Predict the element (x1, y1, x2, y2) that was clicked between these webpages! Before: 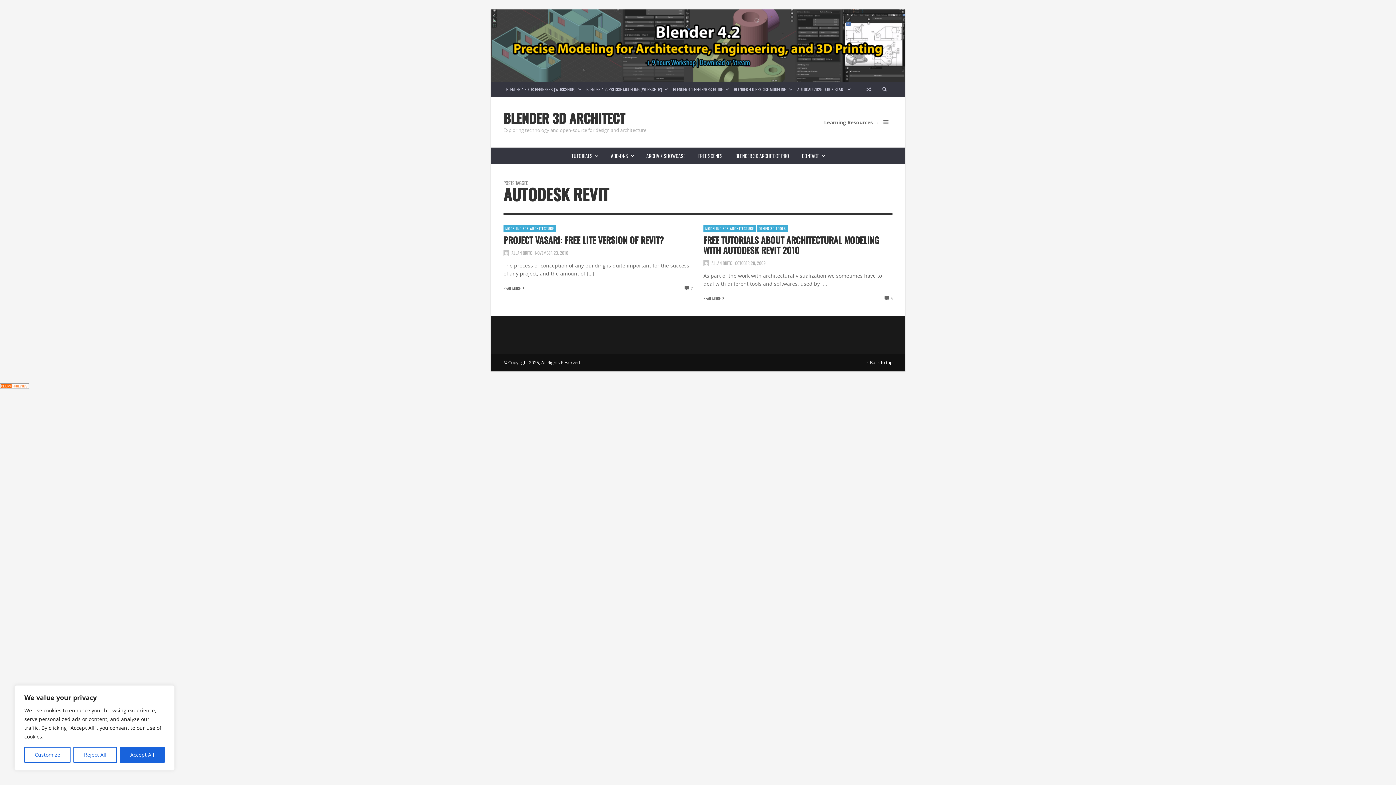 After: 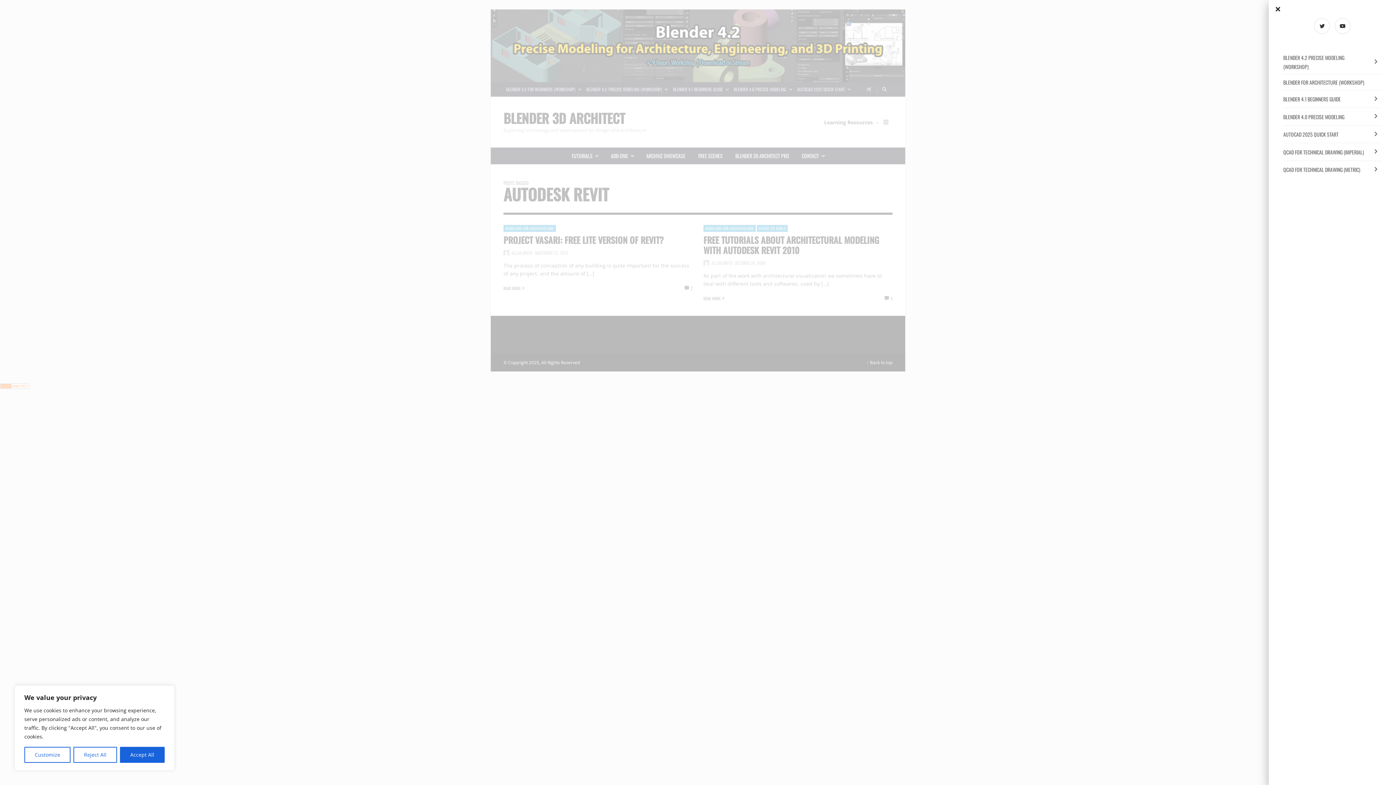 Action: label: Open Mobile Menu bbox: (879, 115, 892, 128)